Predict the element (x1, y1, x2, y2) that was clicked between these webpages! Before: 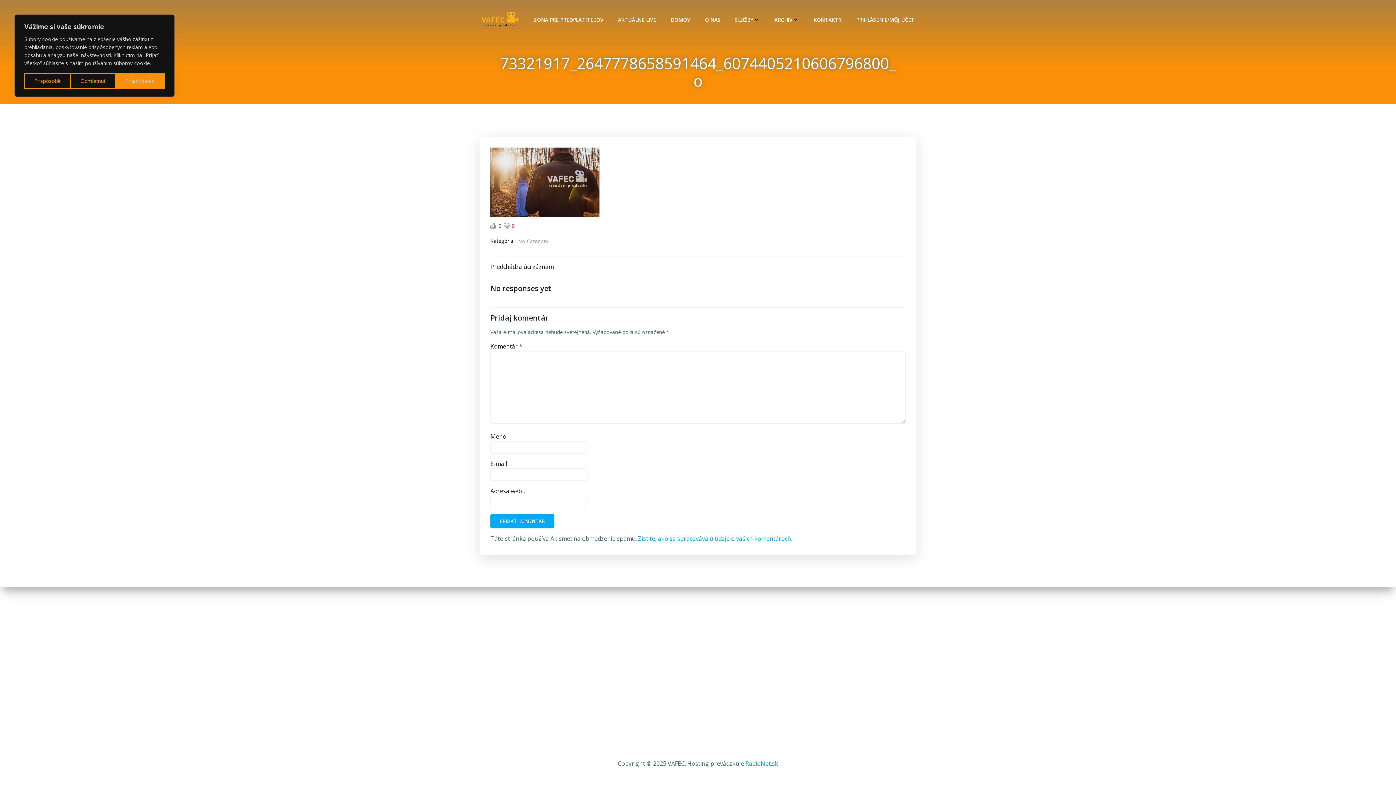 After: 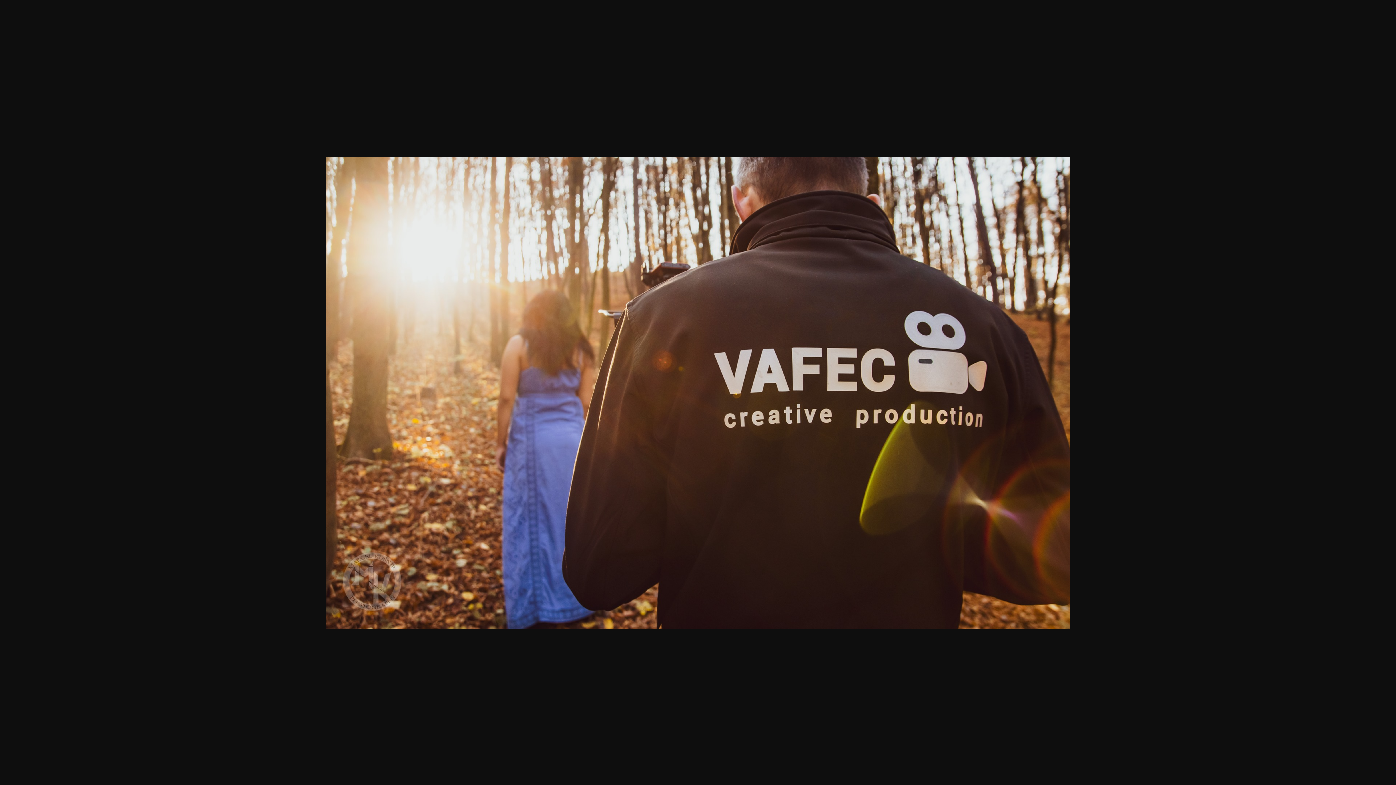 Action: bbox: (490, 177, 599, 185)